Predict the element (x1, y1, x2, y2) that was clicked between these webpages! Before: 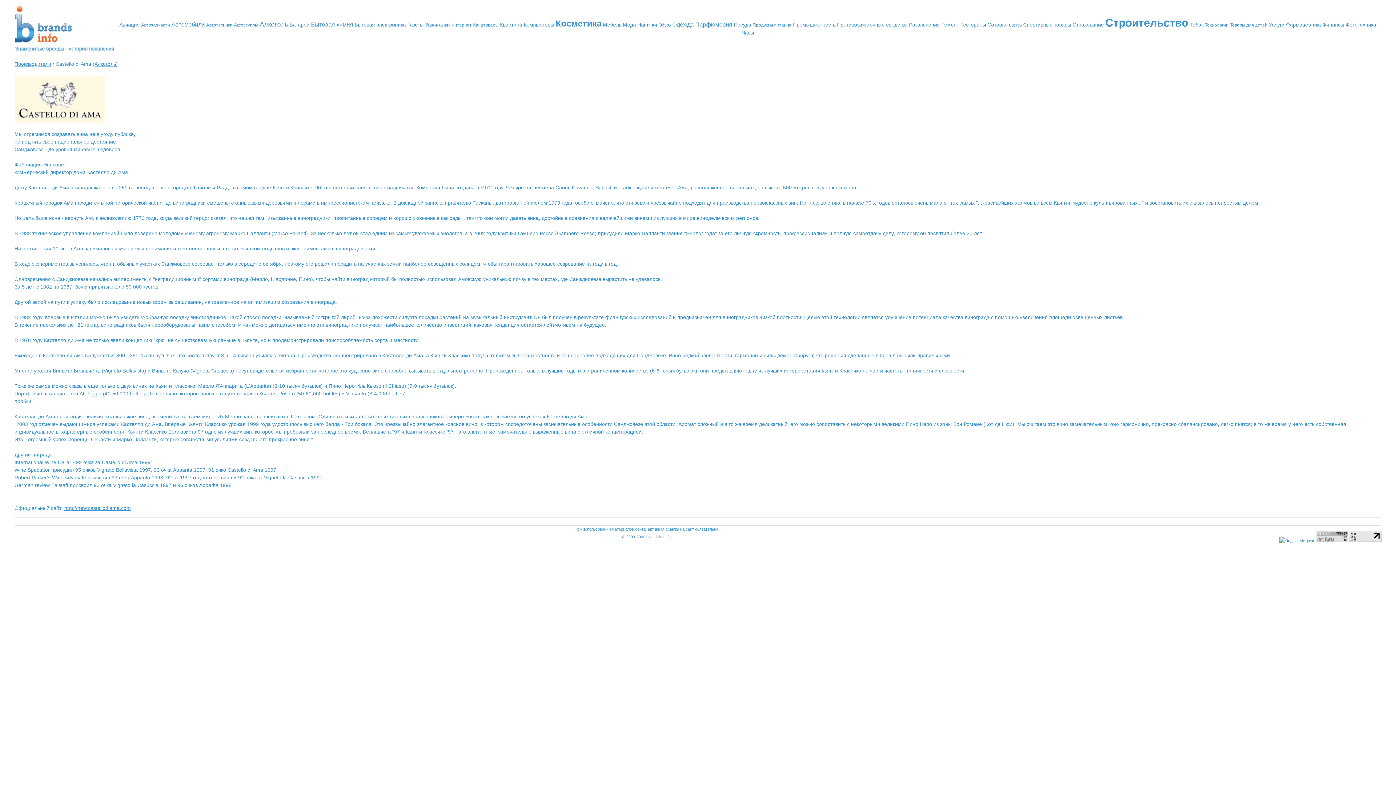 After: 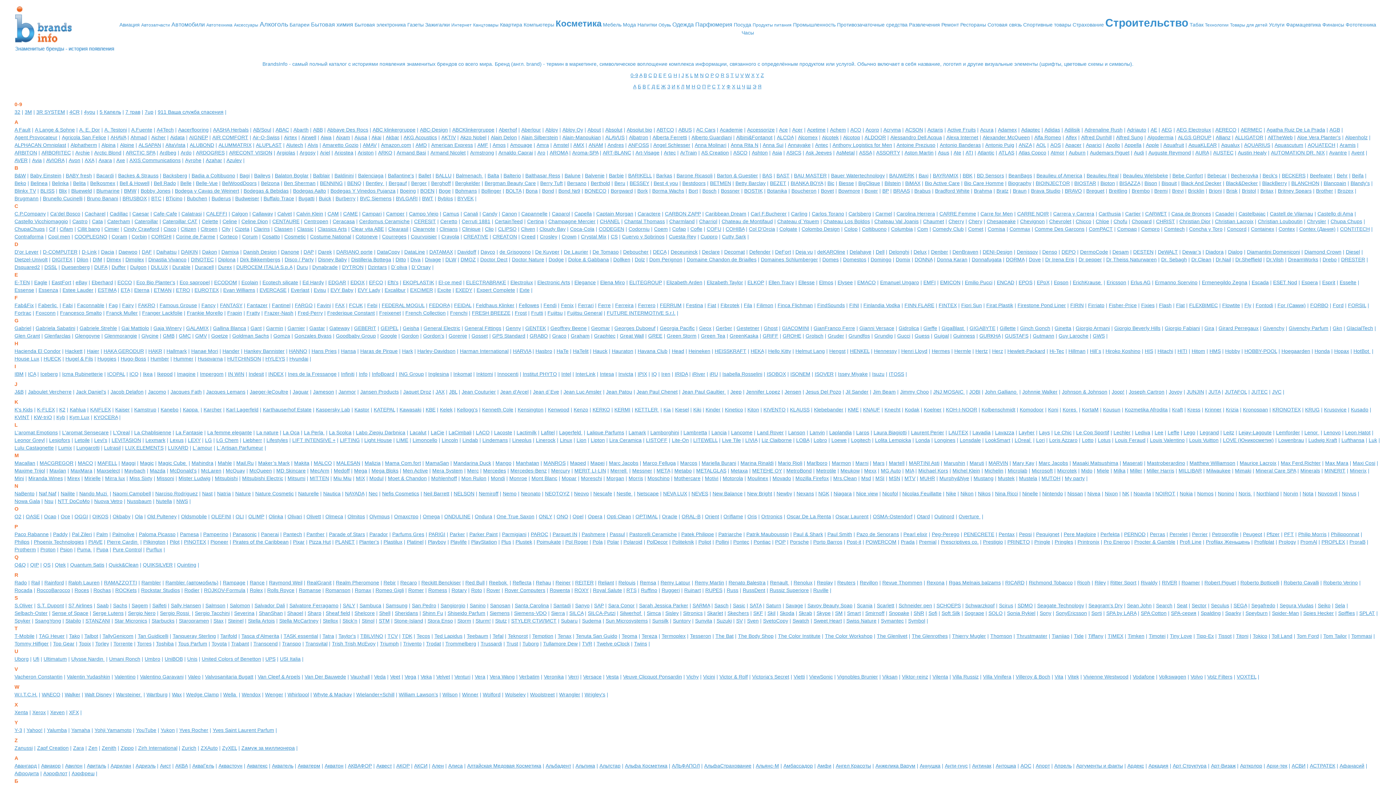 Action: bbox: (14, 61, 51, 66) label: Производители